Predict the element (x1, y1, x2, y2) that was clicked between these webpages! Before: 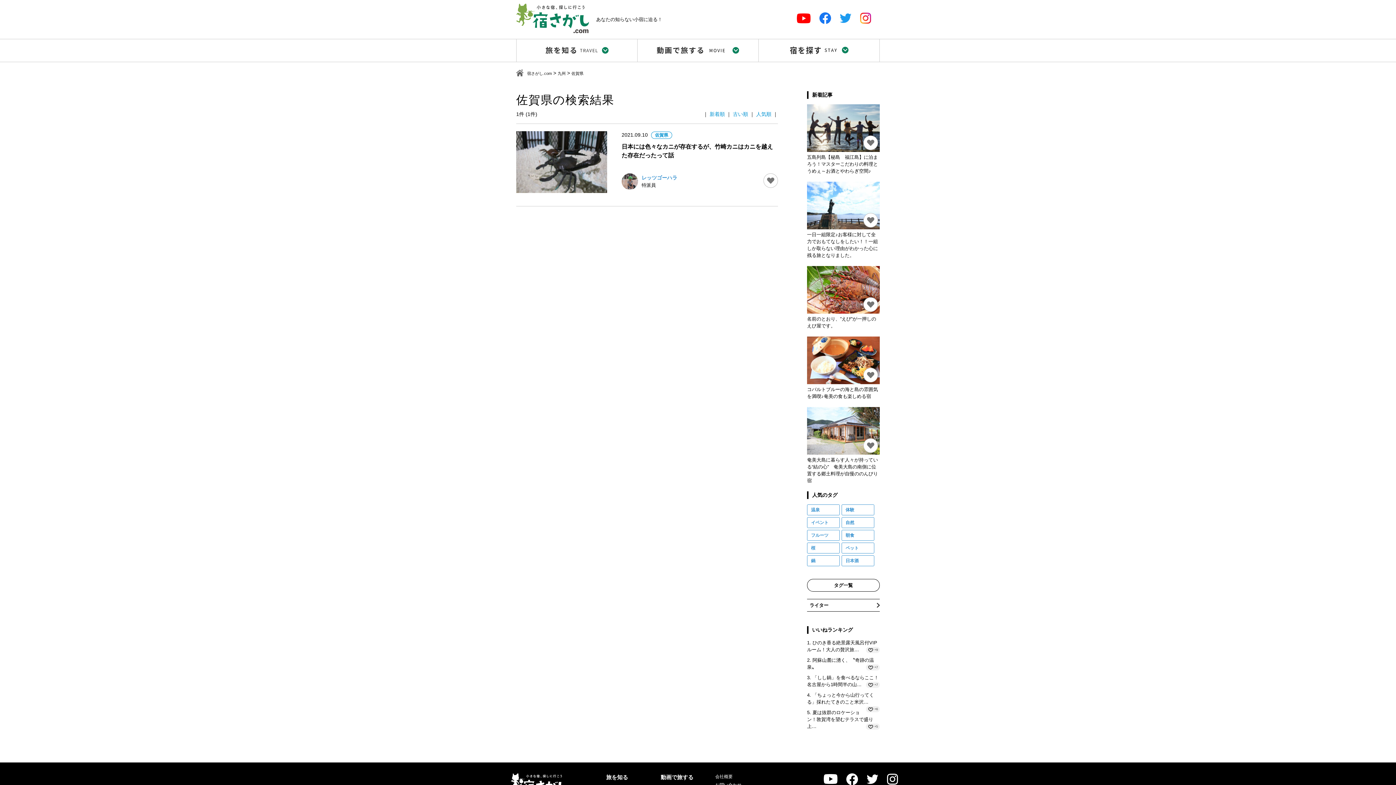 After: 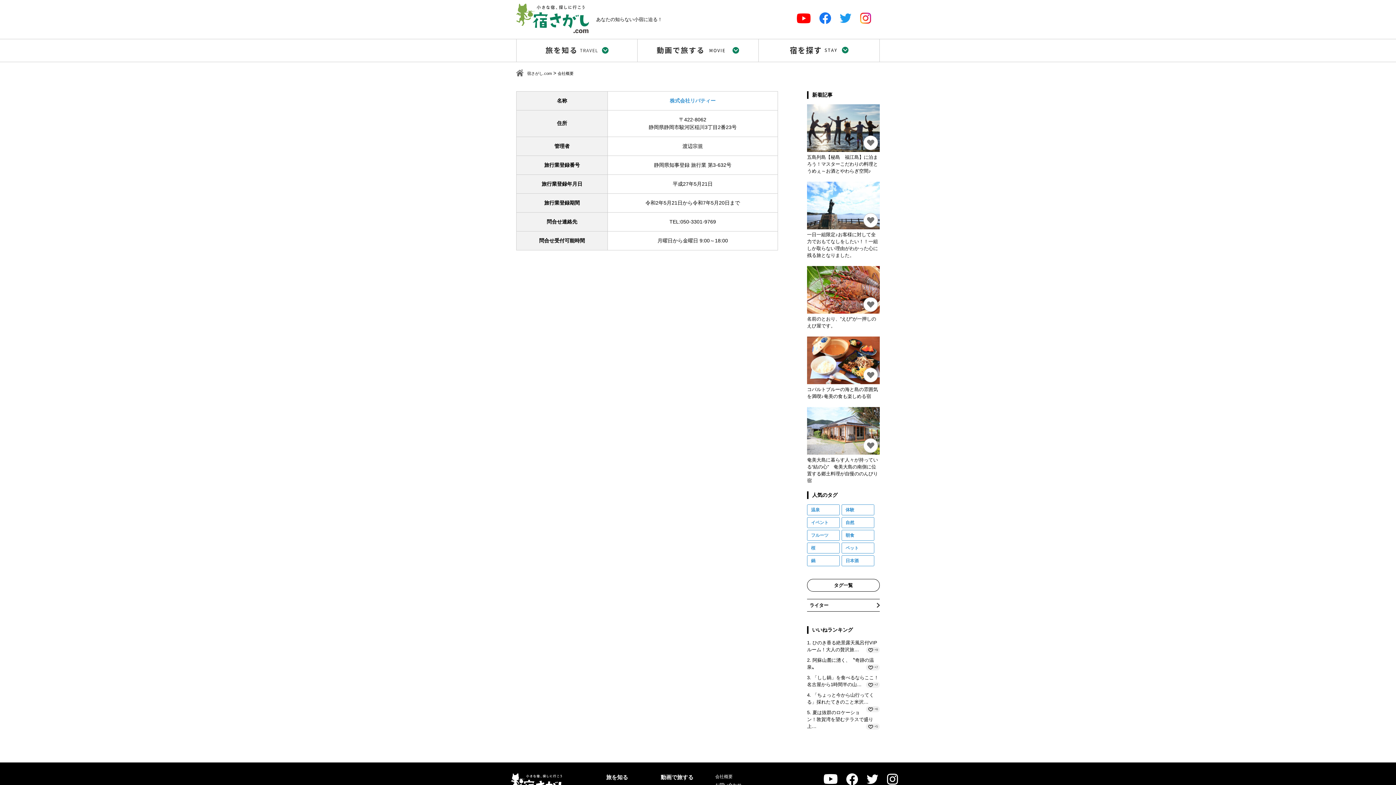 Action: bbox: (715, 773, 770, 780) label: 会社概要